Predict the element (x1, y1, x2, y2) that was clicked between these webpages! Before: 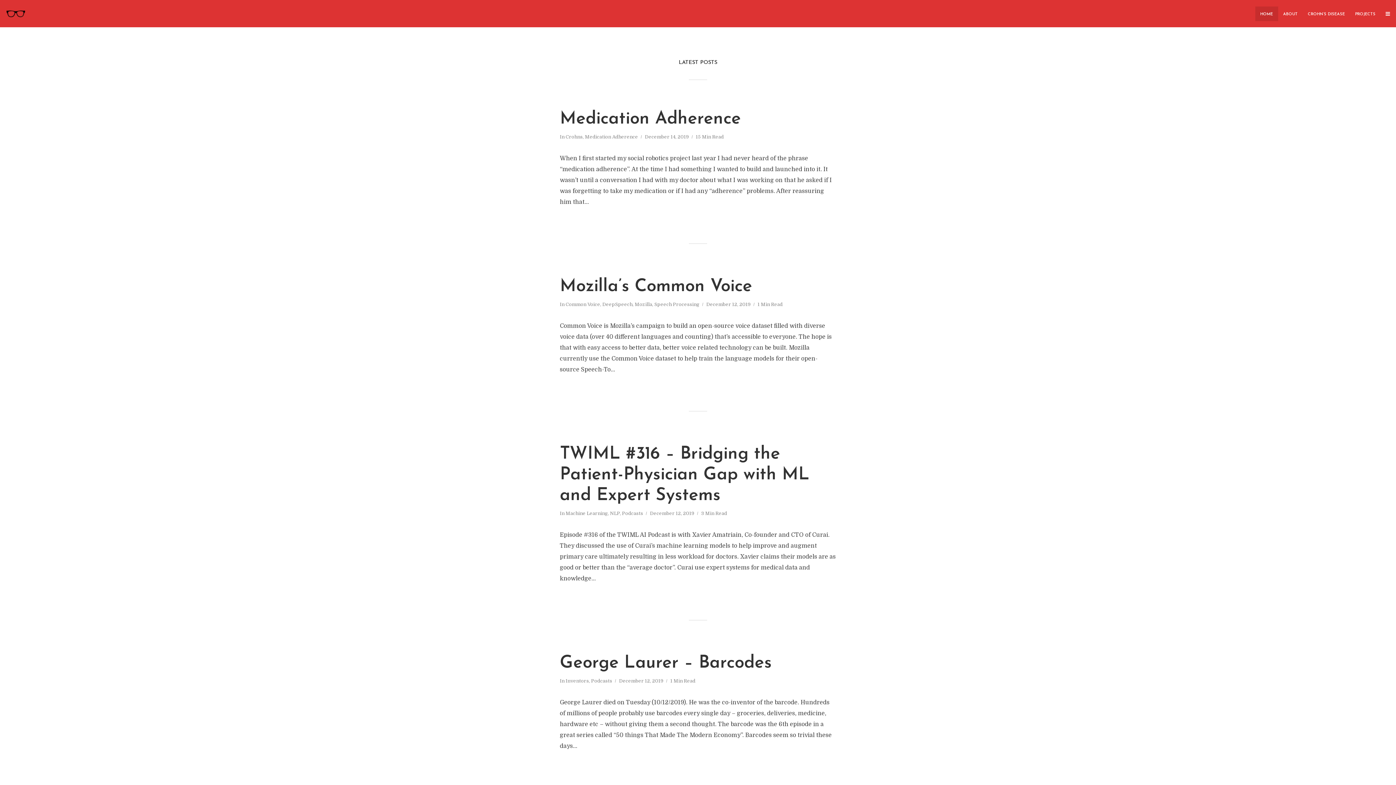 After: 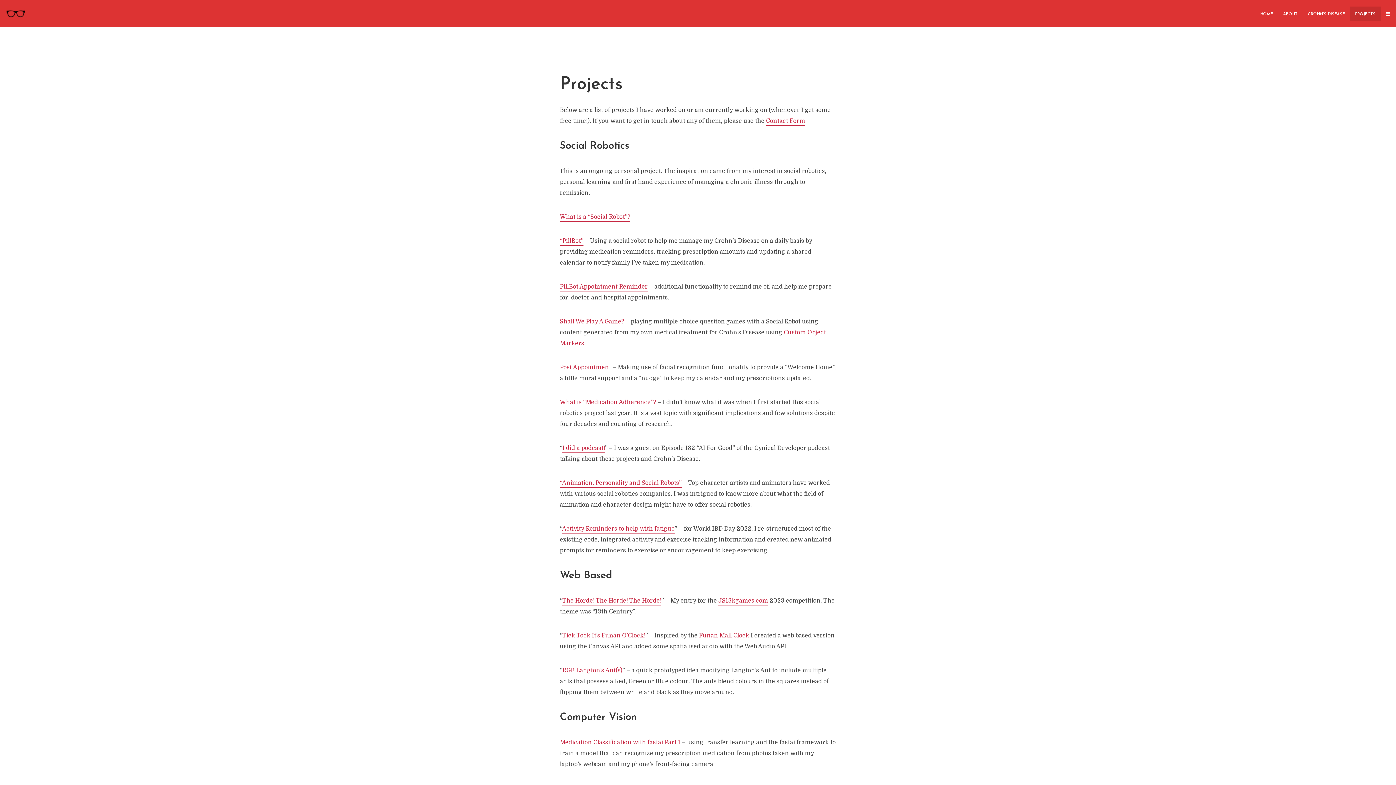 Action: label: PROJECTS bbox: (1350, 6, 1380, 20)